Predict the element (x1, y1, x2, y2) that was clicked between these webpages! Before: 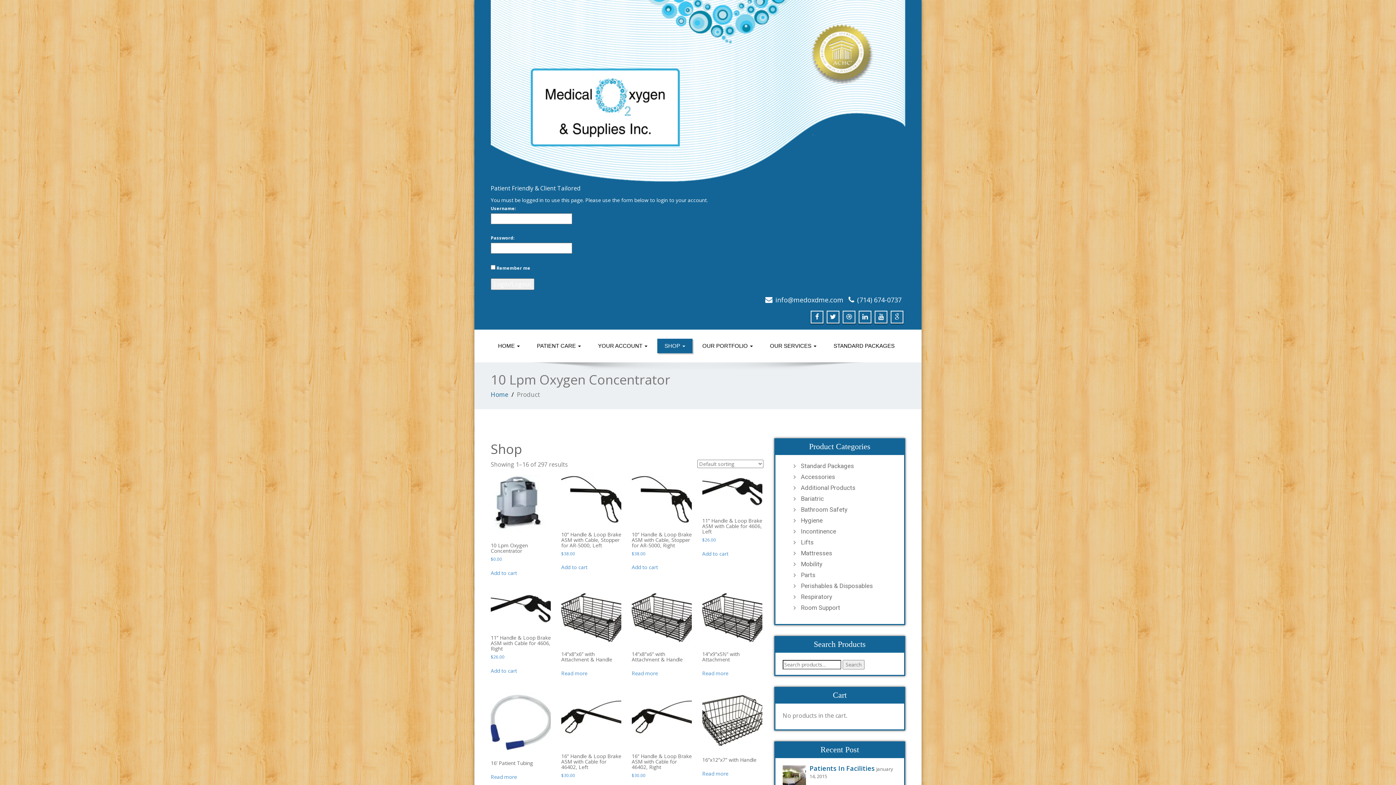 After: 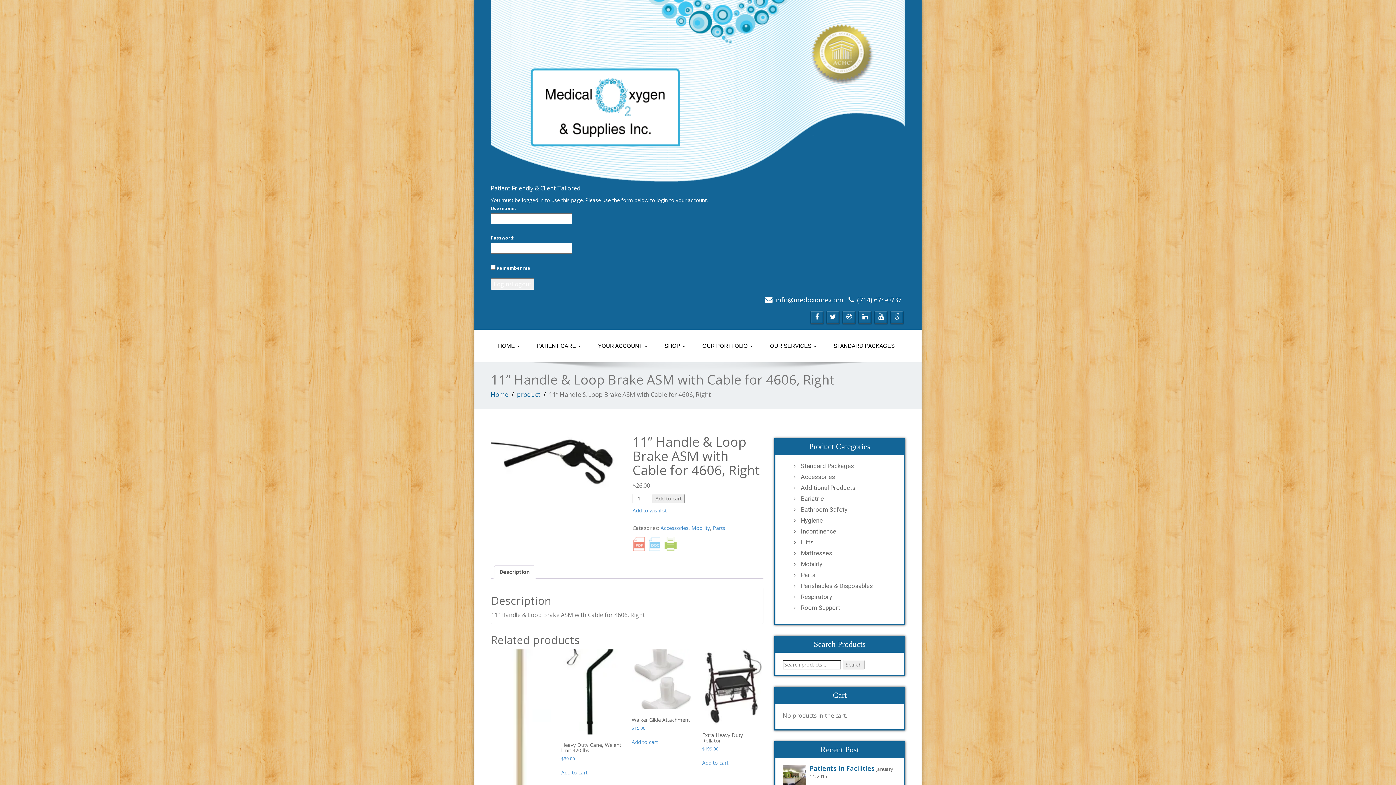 Action: label: 11” Handle & Loop Brake ASM with Cable for 4606, Right
$26.00 bbox: (490, 592, 551, 660)